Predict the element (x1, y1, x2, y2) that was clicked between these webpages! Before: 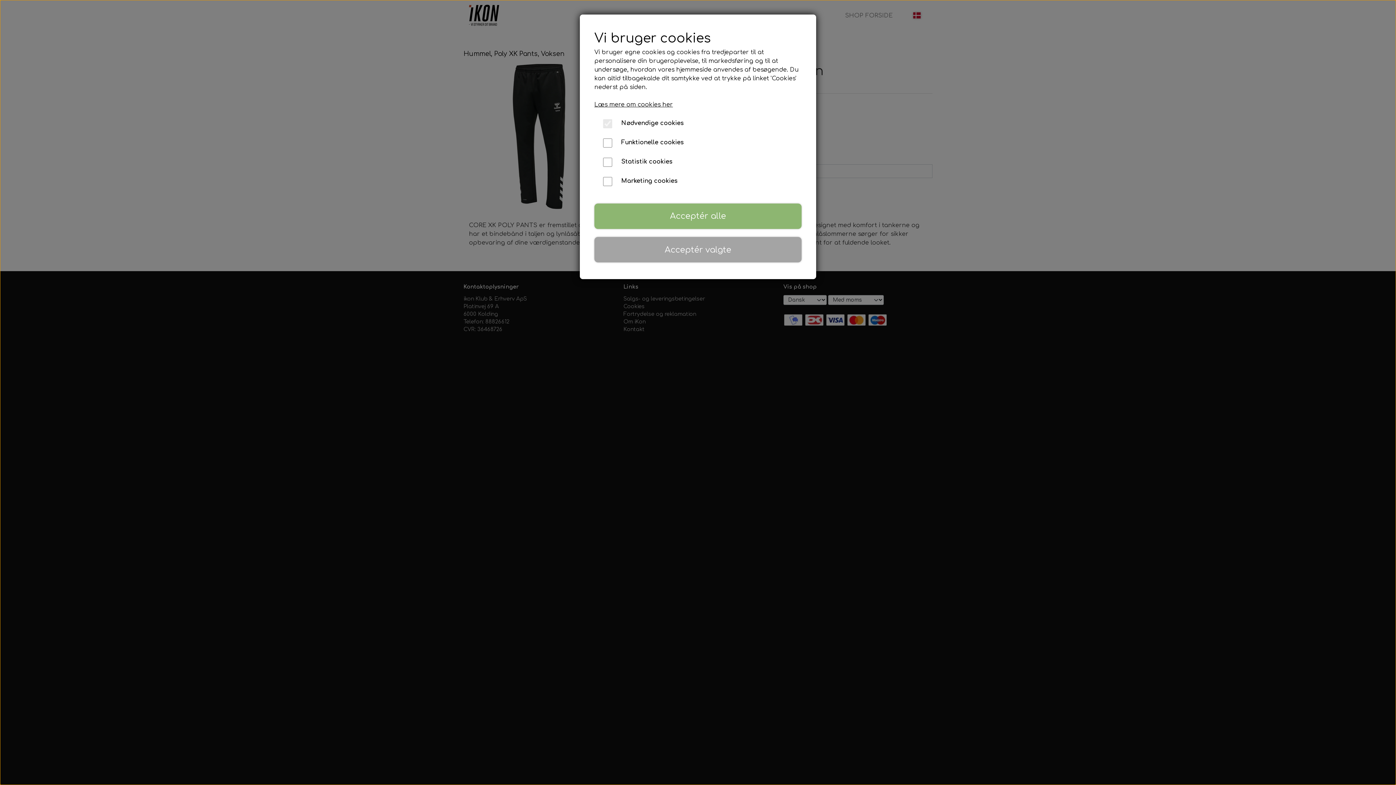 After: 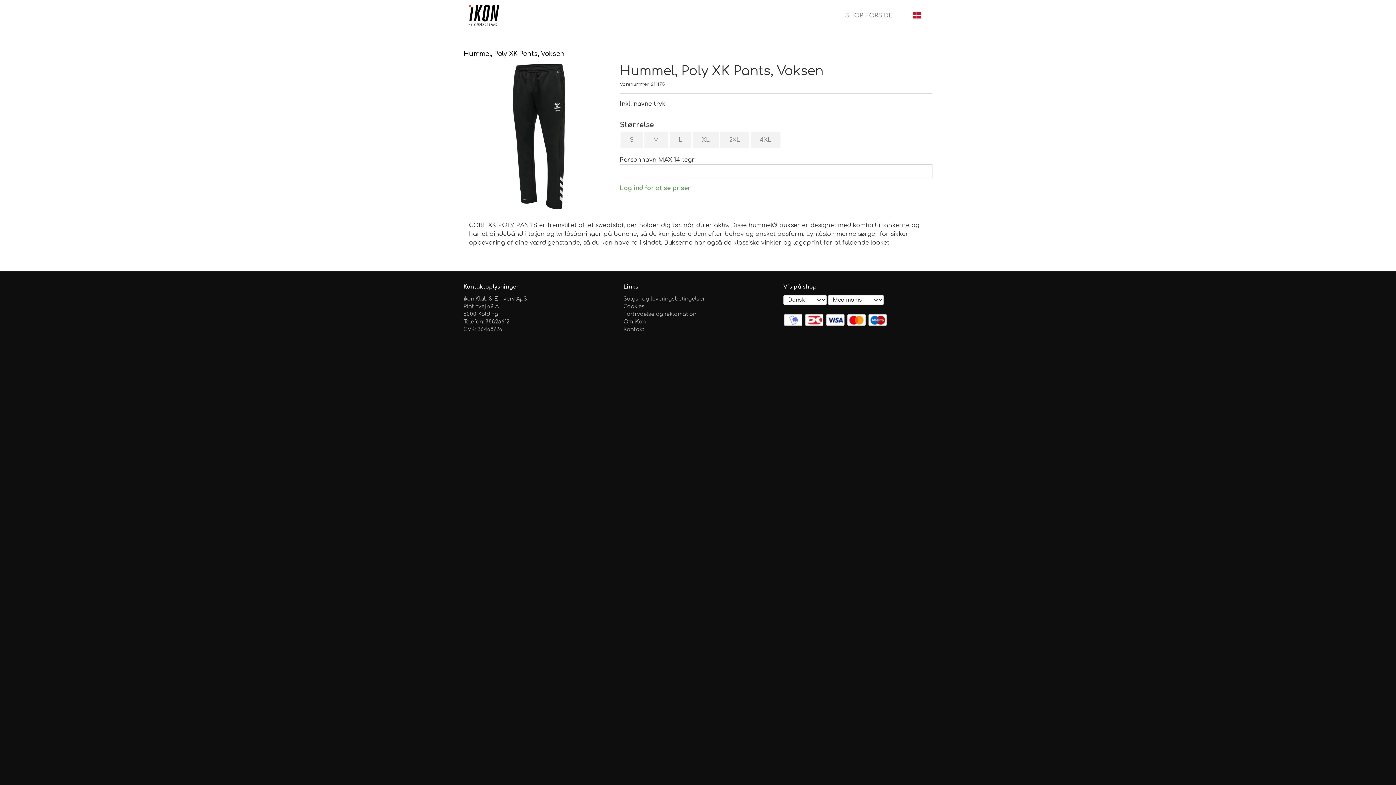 Action: label: Acceptér alle bbox: (594, 203, 801, 229)